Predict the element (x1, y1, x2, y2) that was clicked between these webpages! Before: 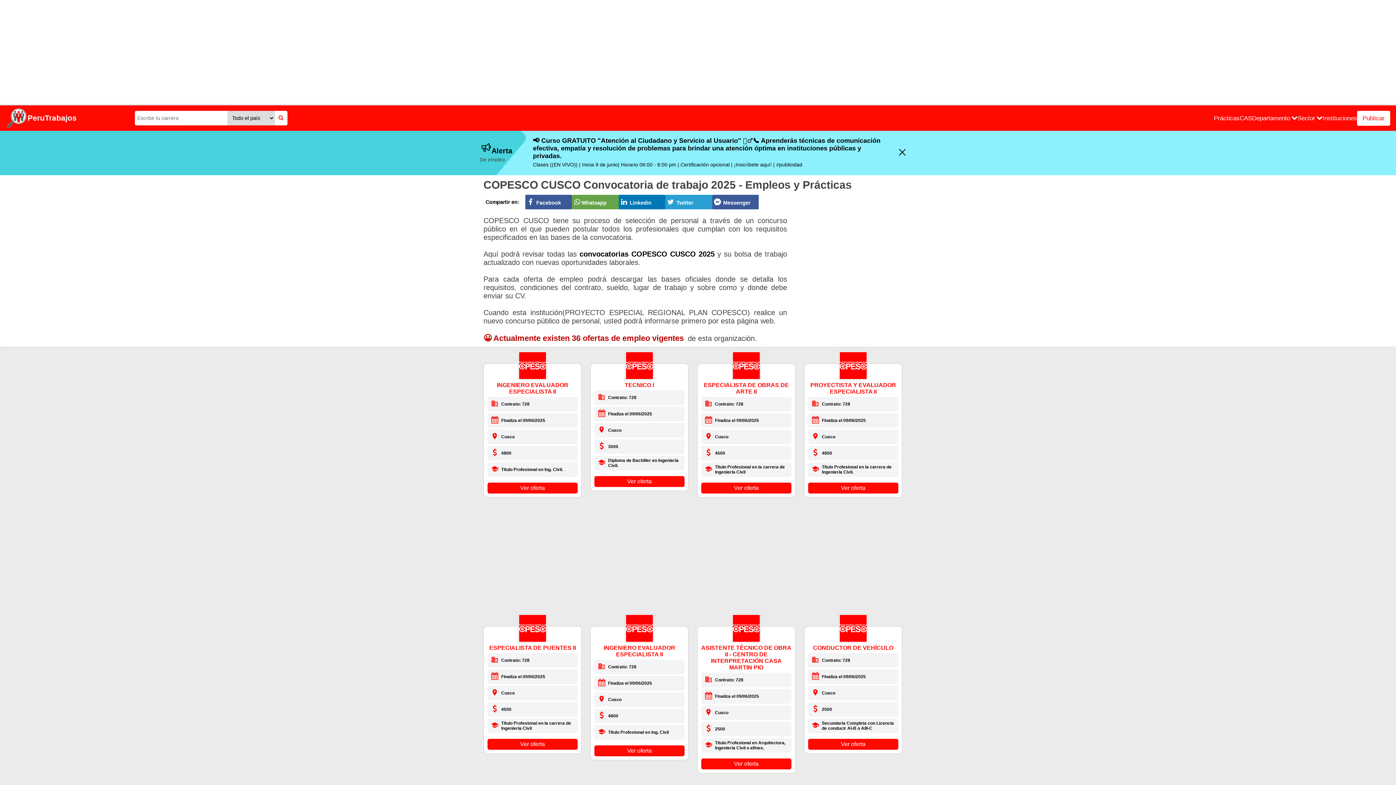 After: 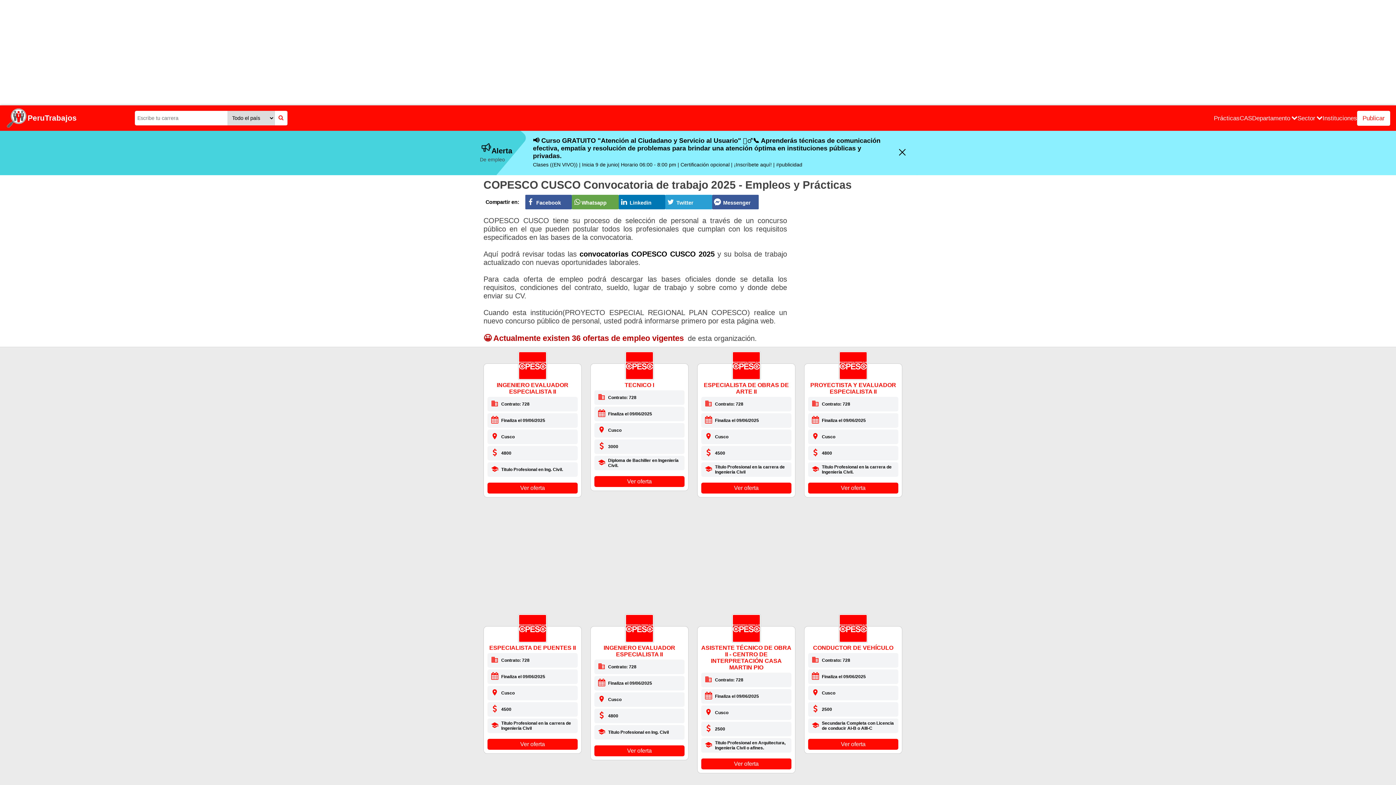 Action: bbox: (838, 614, 868, 643)